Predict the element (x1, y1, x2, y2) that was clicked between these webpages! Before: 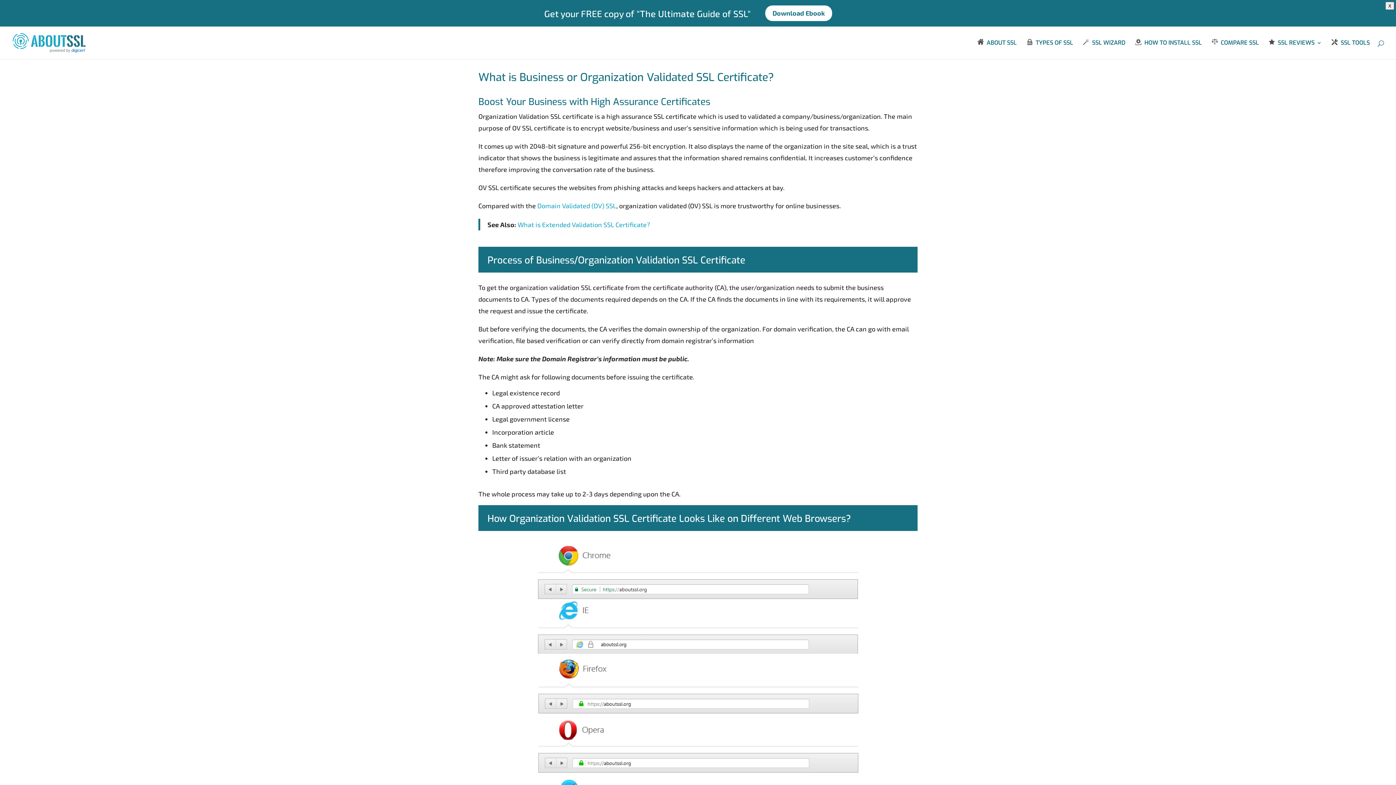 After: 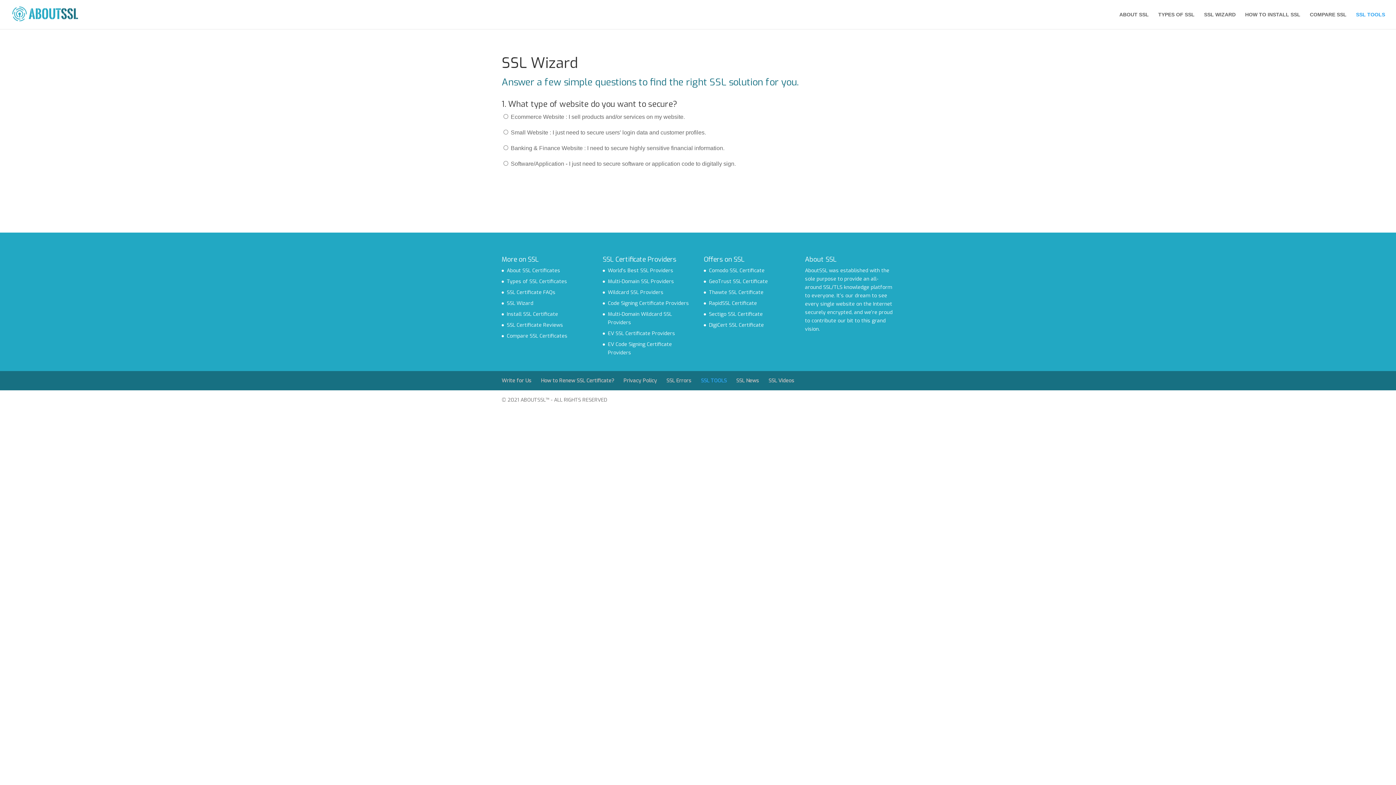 Action: bbox: (1083, 40, 1125, 59) label: SSL WIZARD